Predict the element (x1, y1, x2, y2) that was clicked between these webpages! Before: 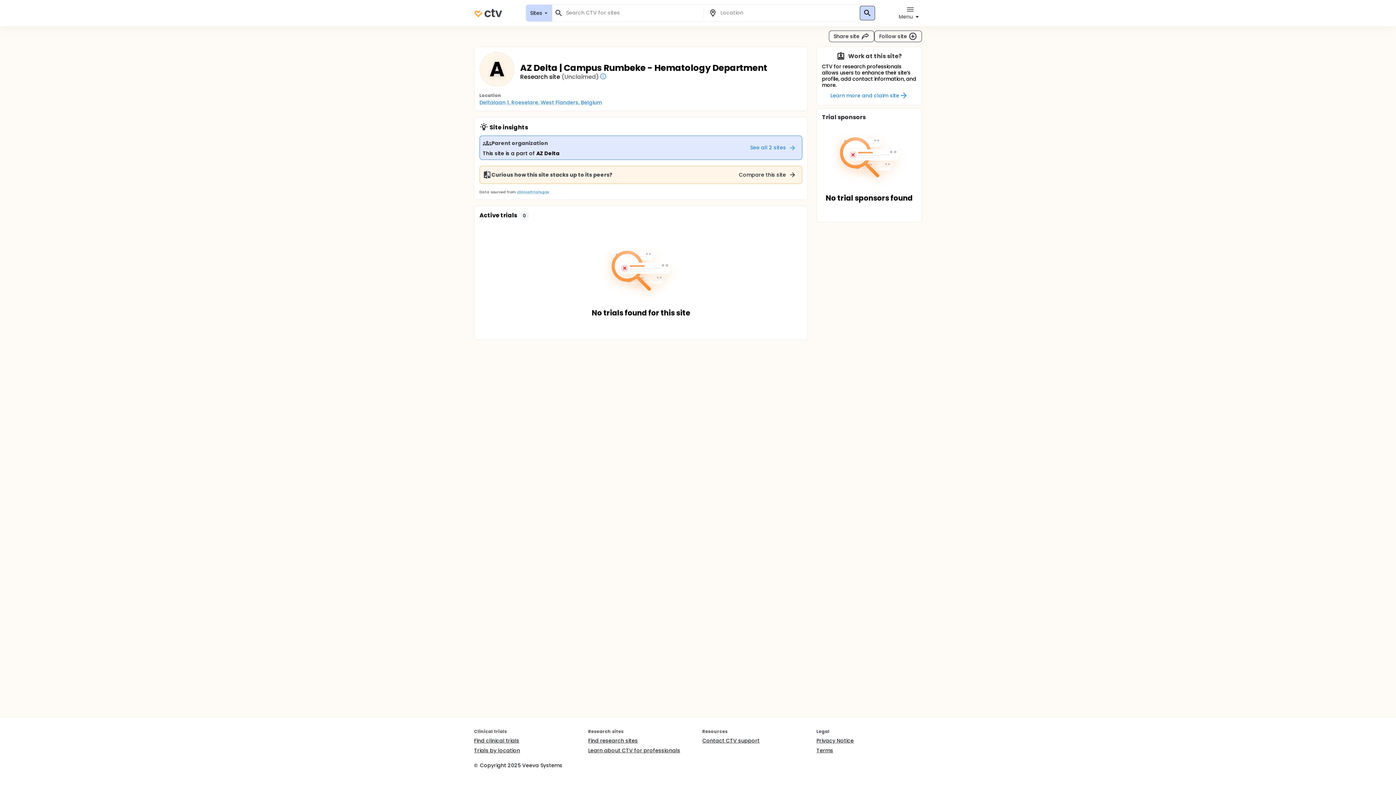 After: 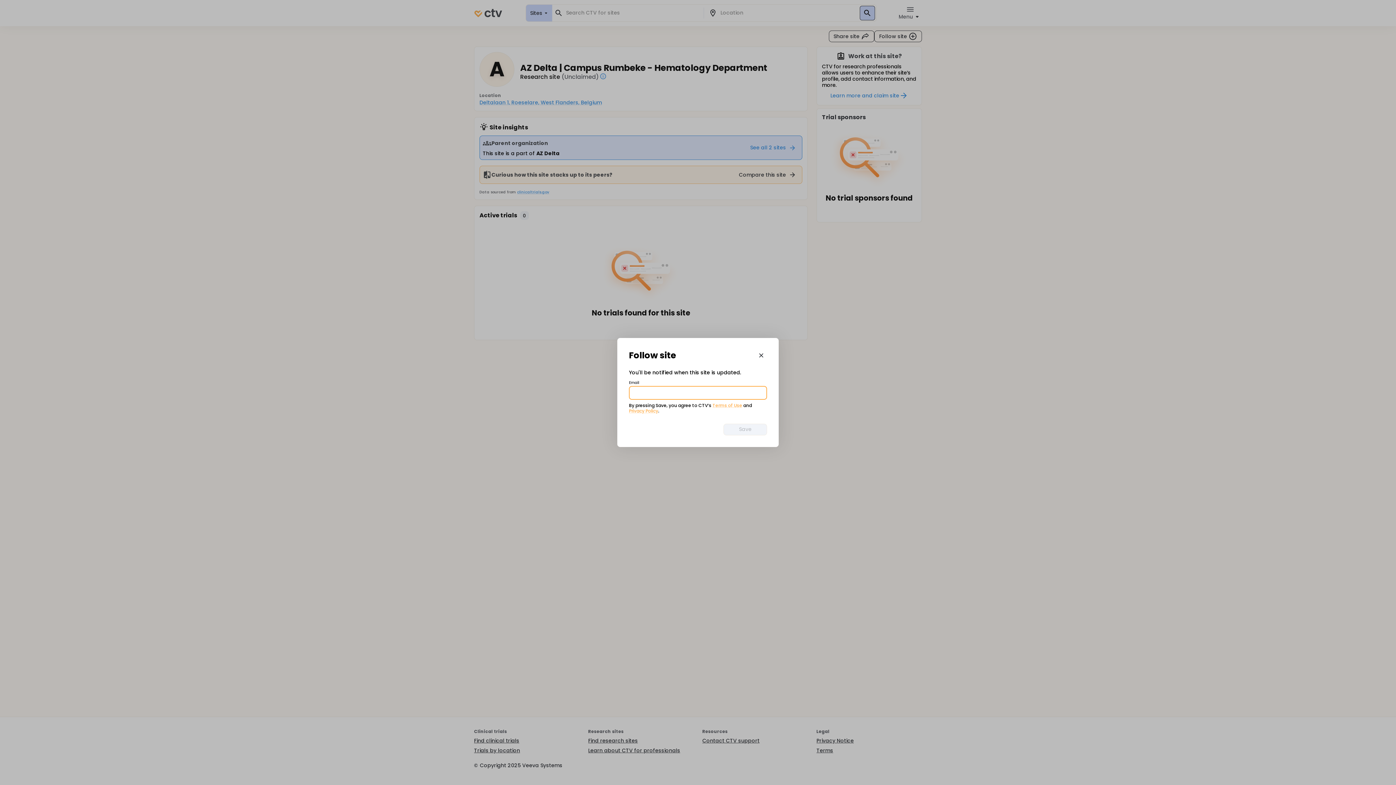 Action: bbox: (874, 30, 922, 42) label: Follow site